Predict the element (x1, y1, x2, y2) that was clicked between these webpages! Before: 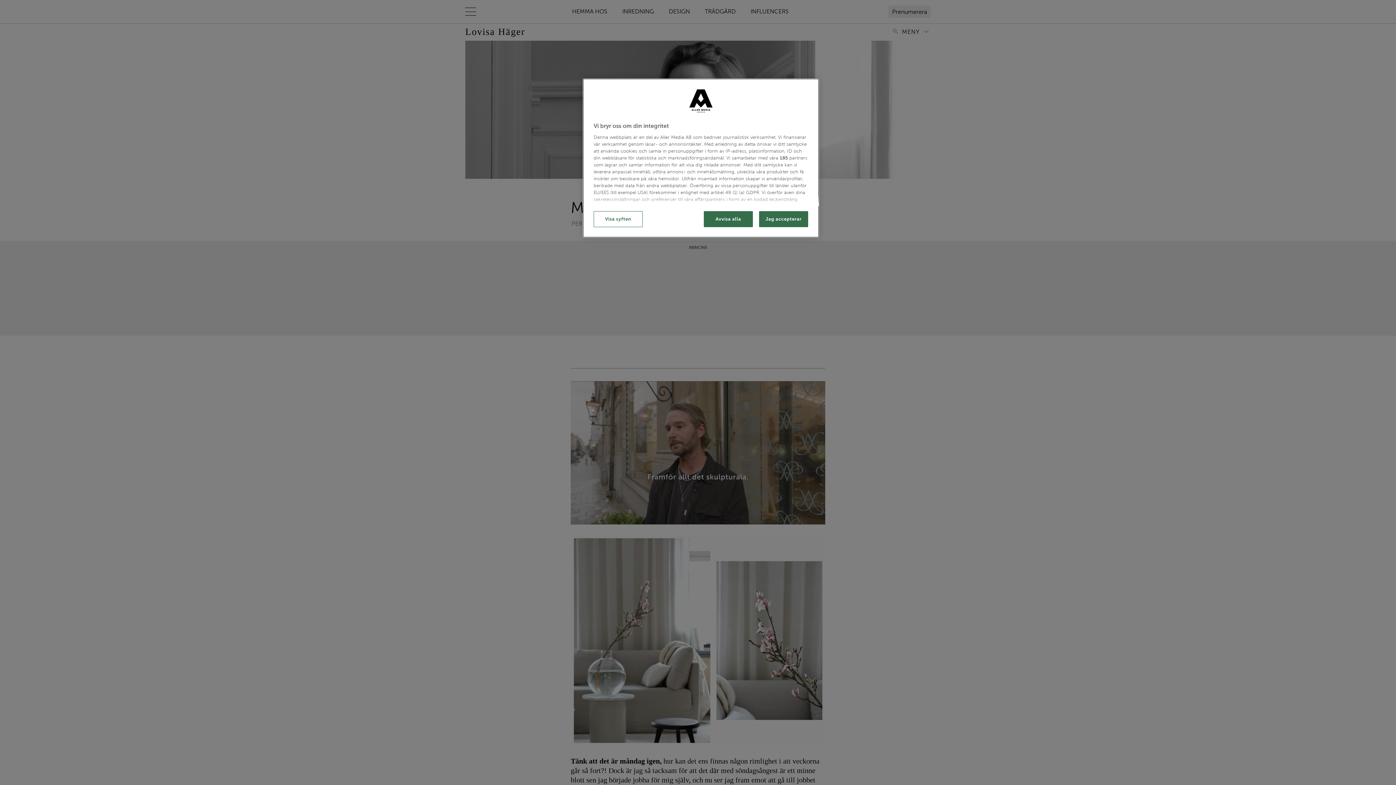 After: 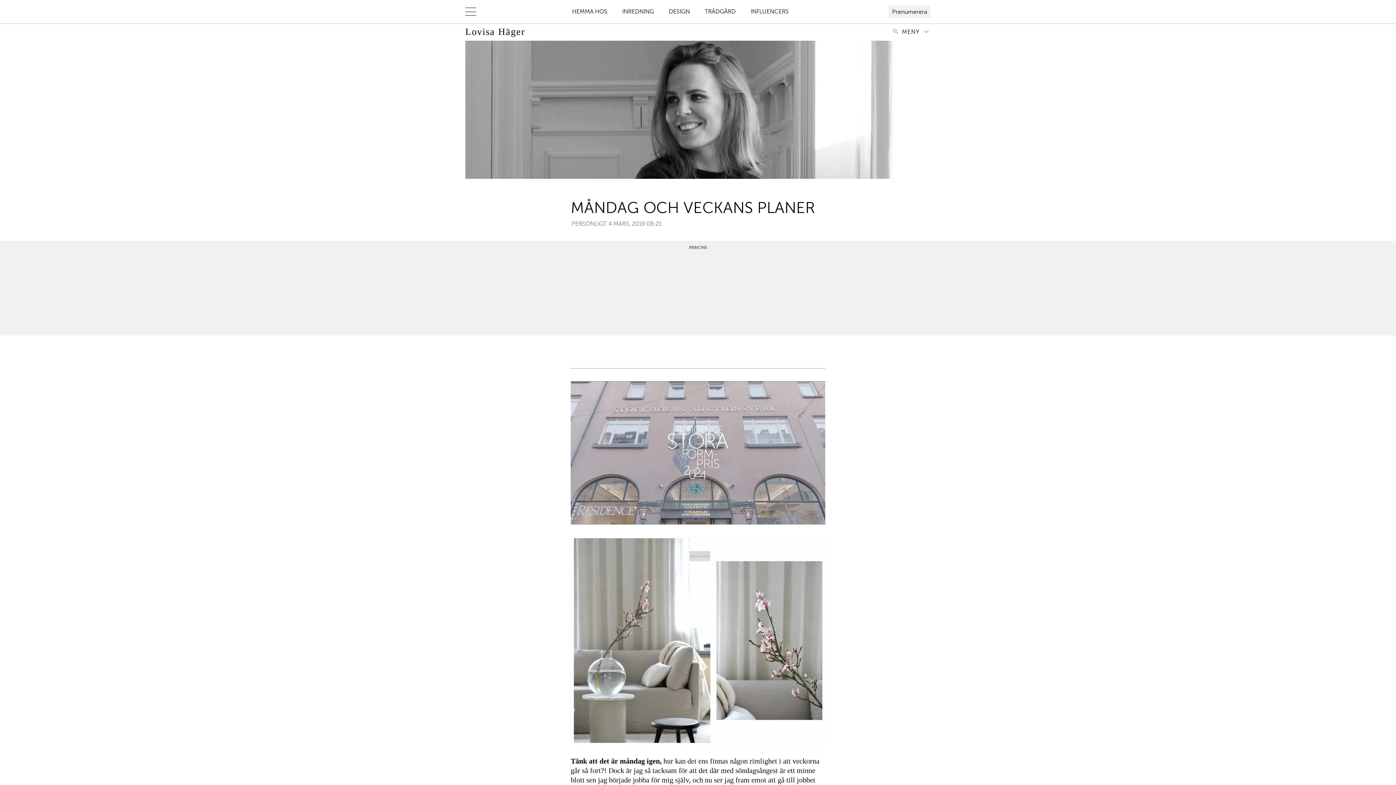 Action: bbox: (759, 211, 808, 227) label: Jag accepterar